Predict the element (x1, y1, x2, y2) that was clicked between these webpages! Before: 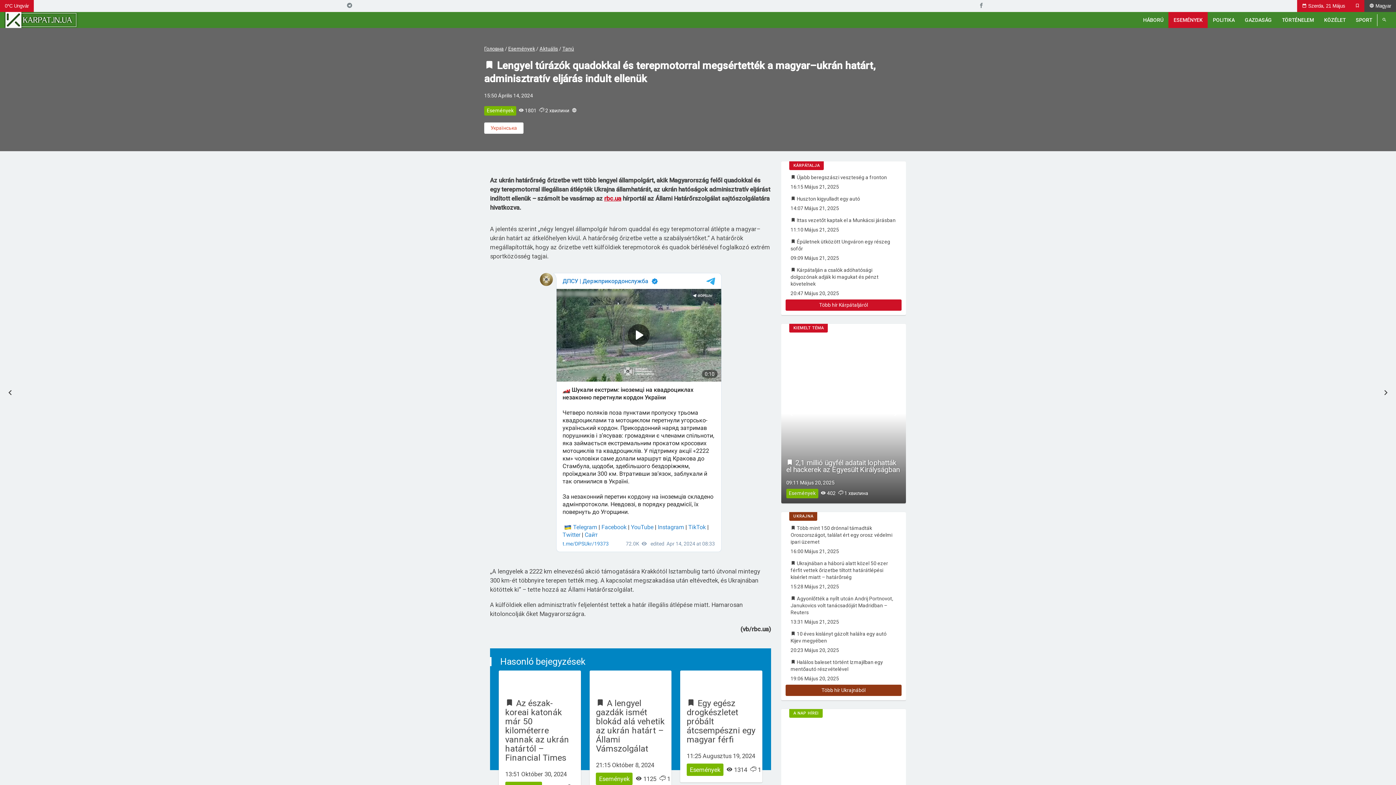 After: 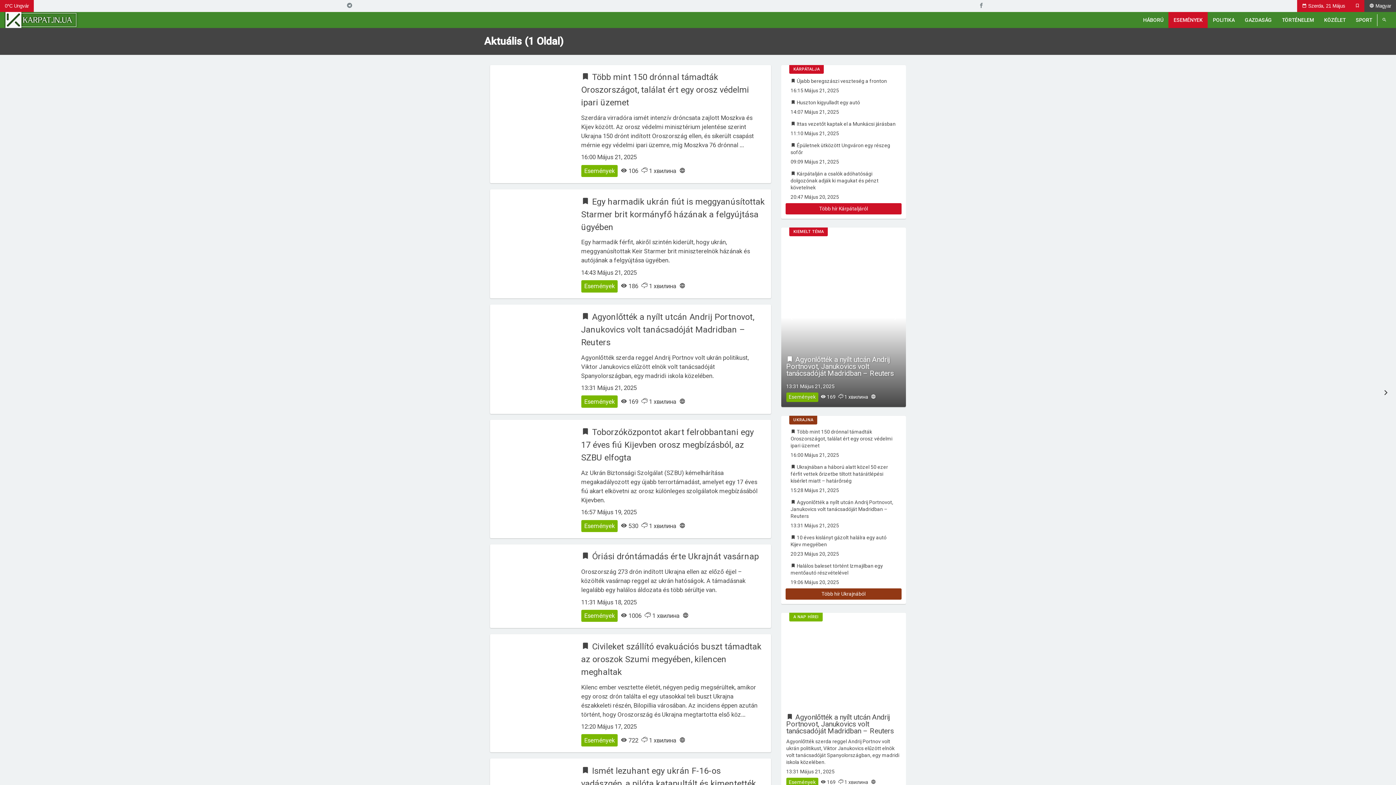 Action: label: Aktuális bbox: (539, 45, 558, 51)